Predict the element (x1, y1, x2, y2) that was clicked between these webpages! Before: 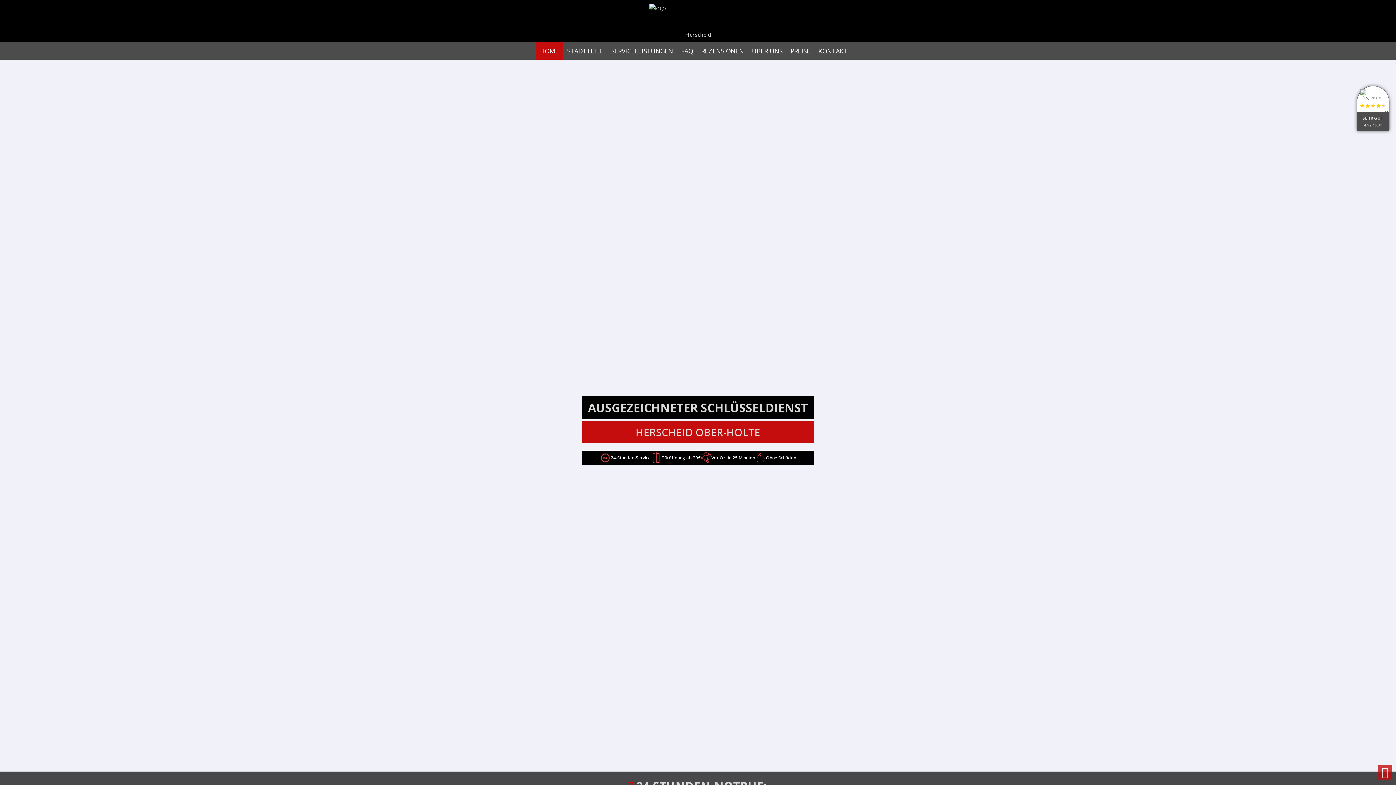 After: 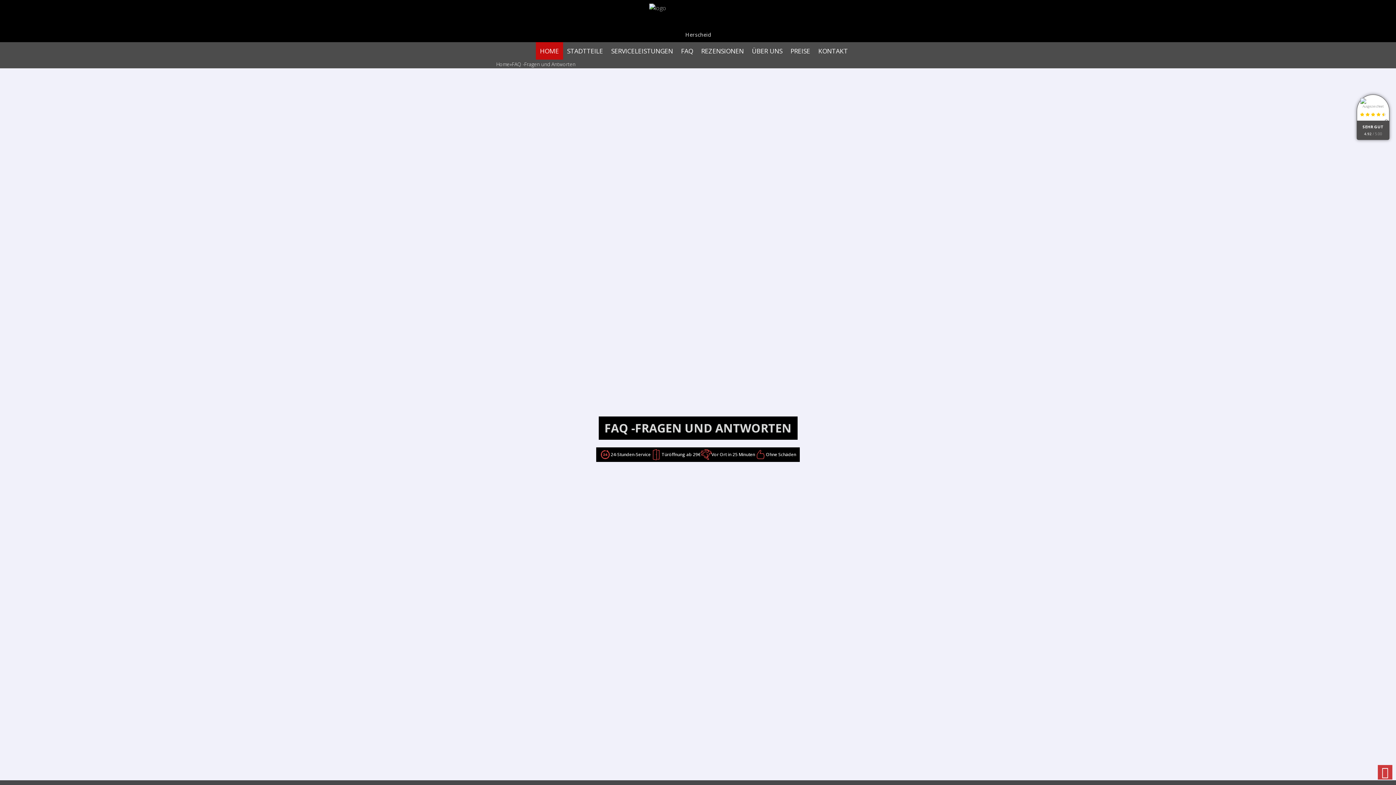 Action: bbox: (677, 42, 697, 59) label: FAQ